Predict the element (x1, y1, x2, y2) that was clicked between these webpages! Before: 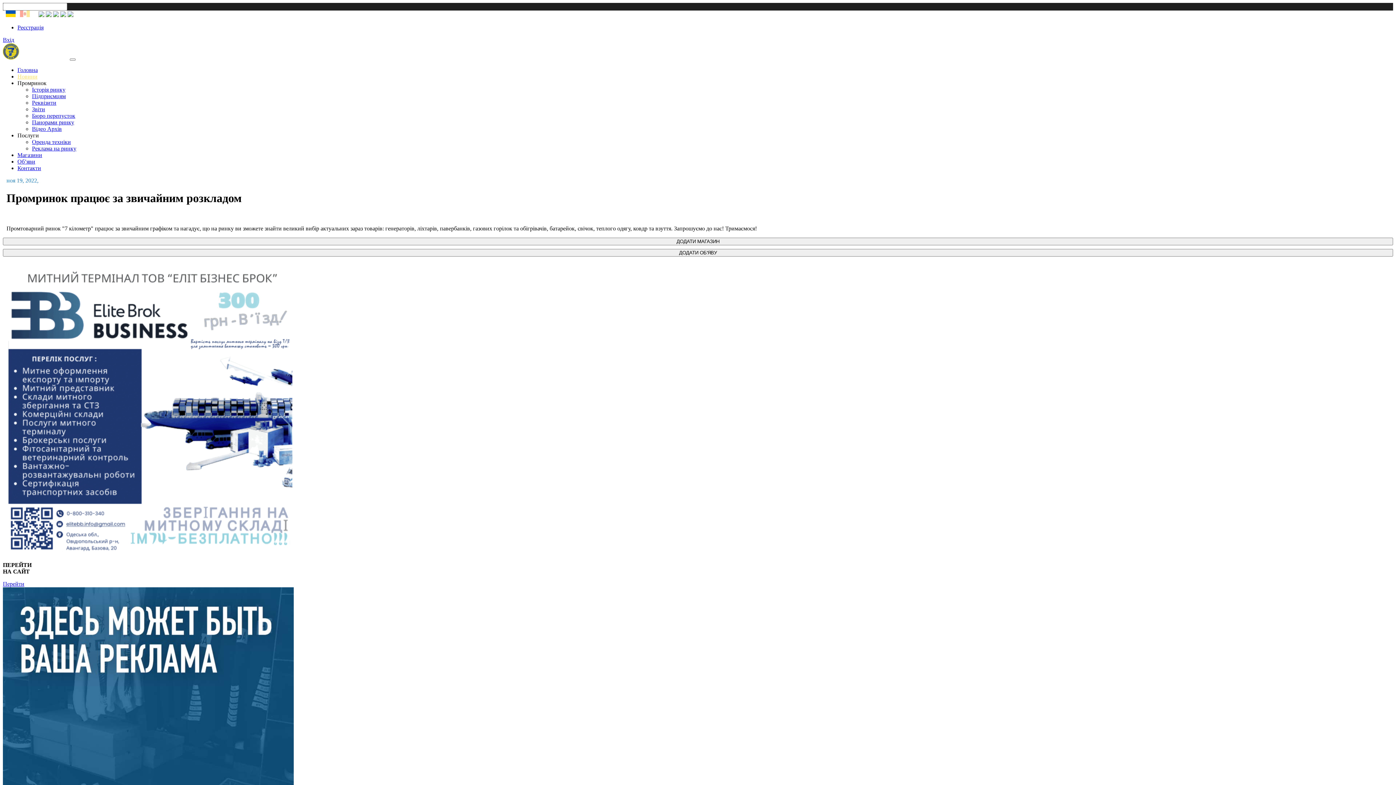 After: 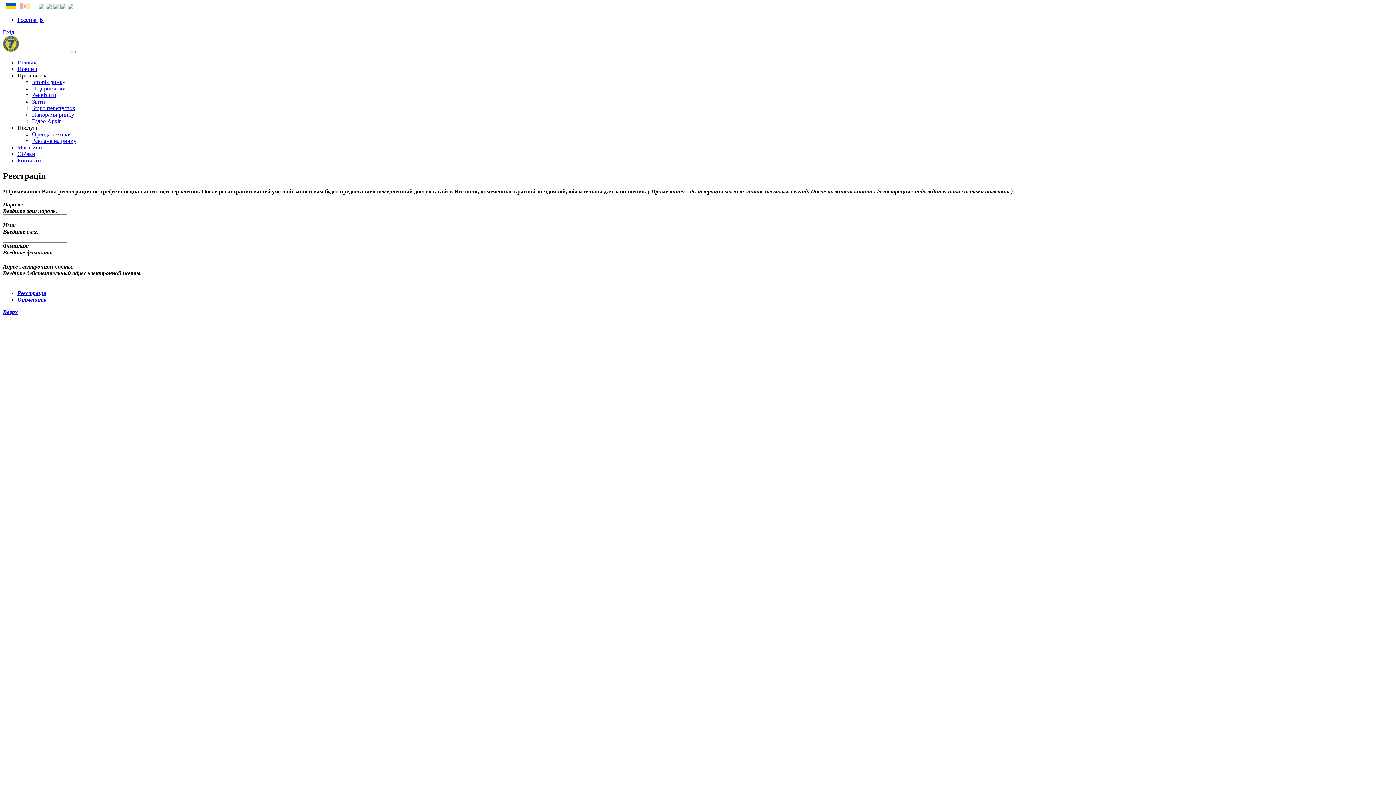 Action: bbox: (17, 24, 43, 30) label: Реєстрація